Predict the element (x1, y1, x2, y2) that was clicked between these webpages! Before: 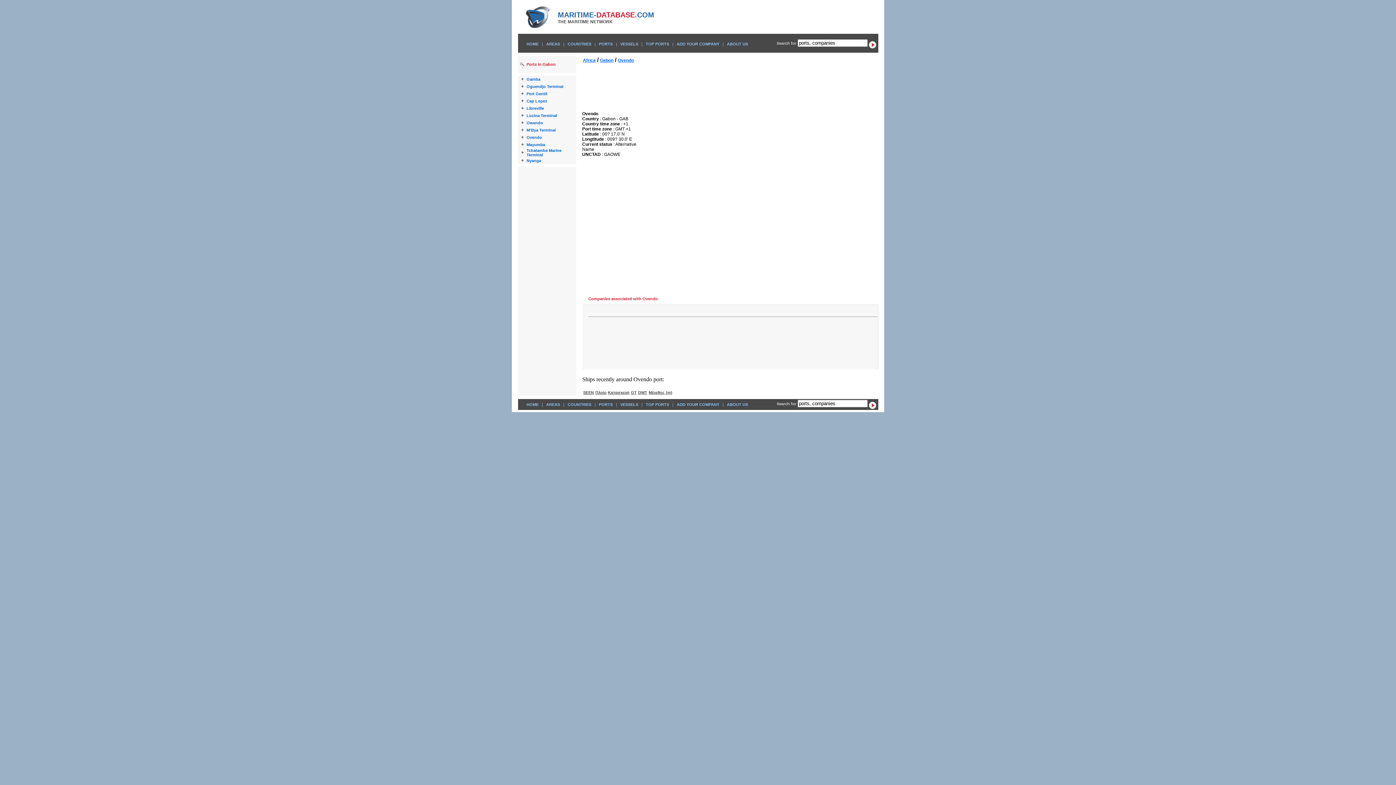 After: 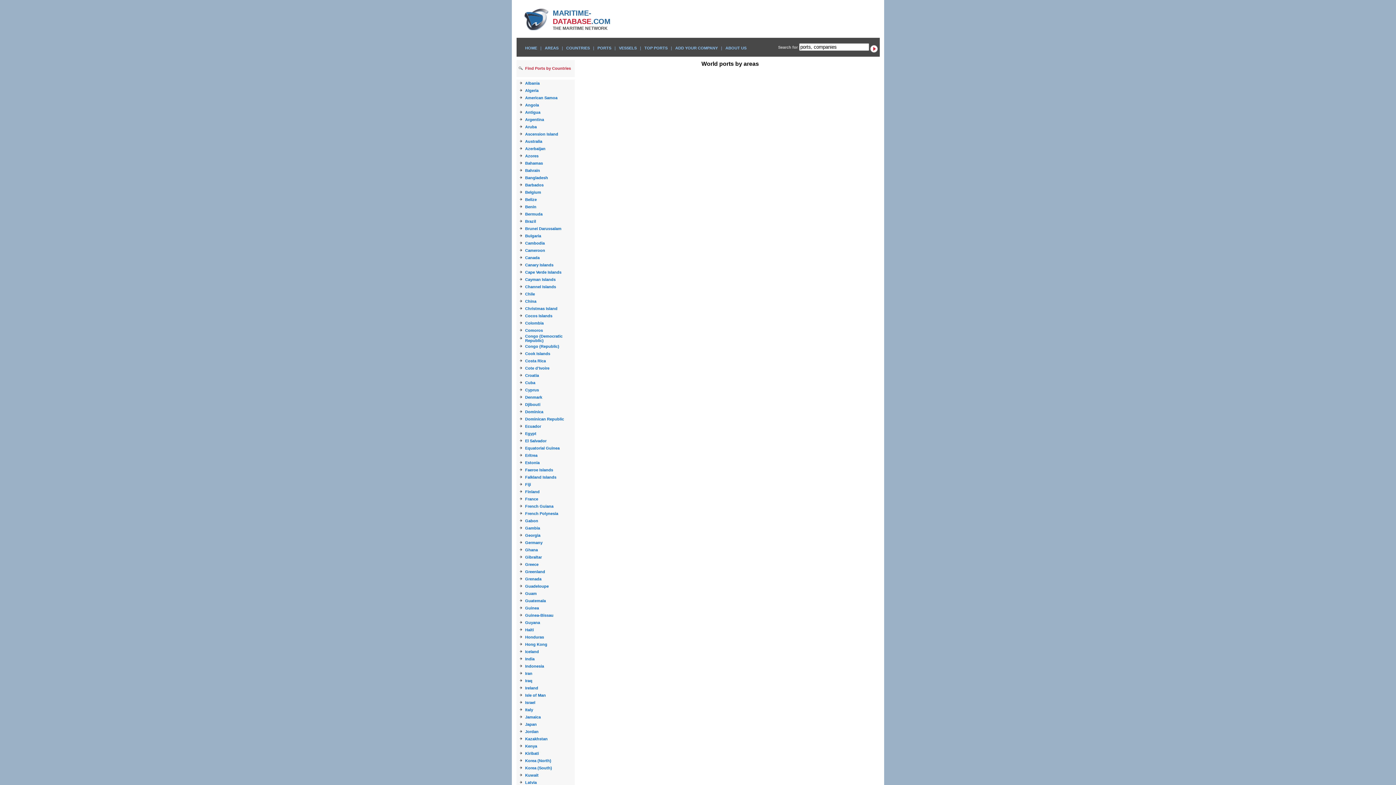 Action: bbox: (567, 402, 591, 406) label: COUNTRIES